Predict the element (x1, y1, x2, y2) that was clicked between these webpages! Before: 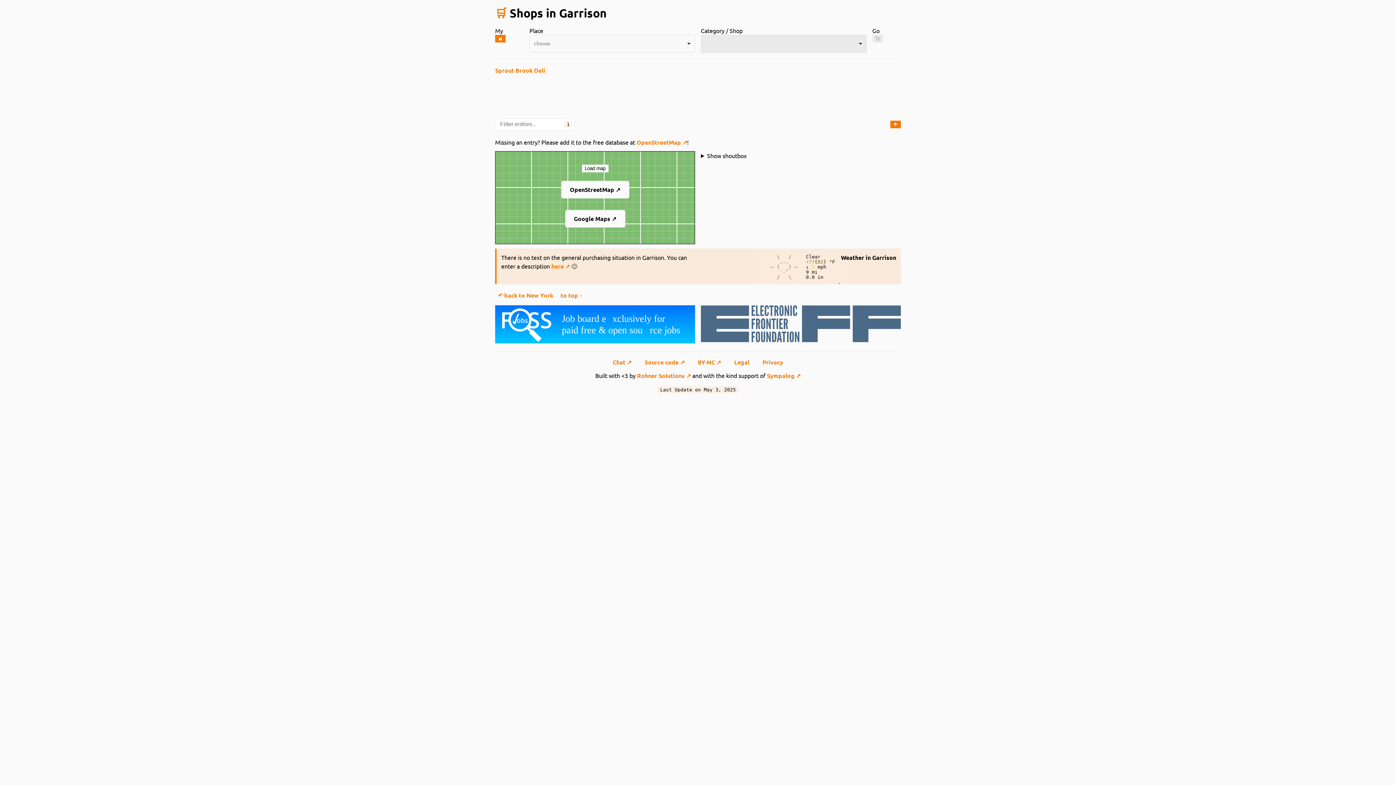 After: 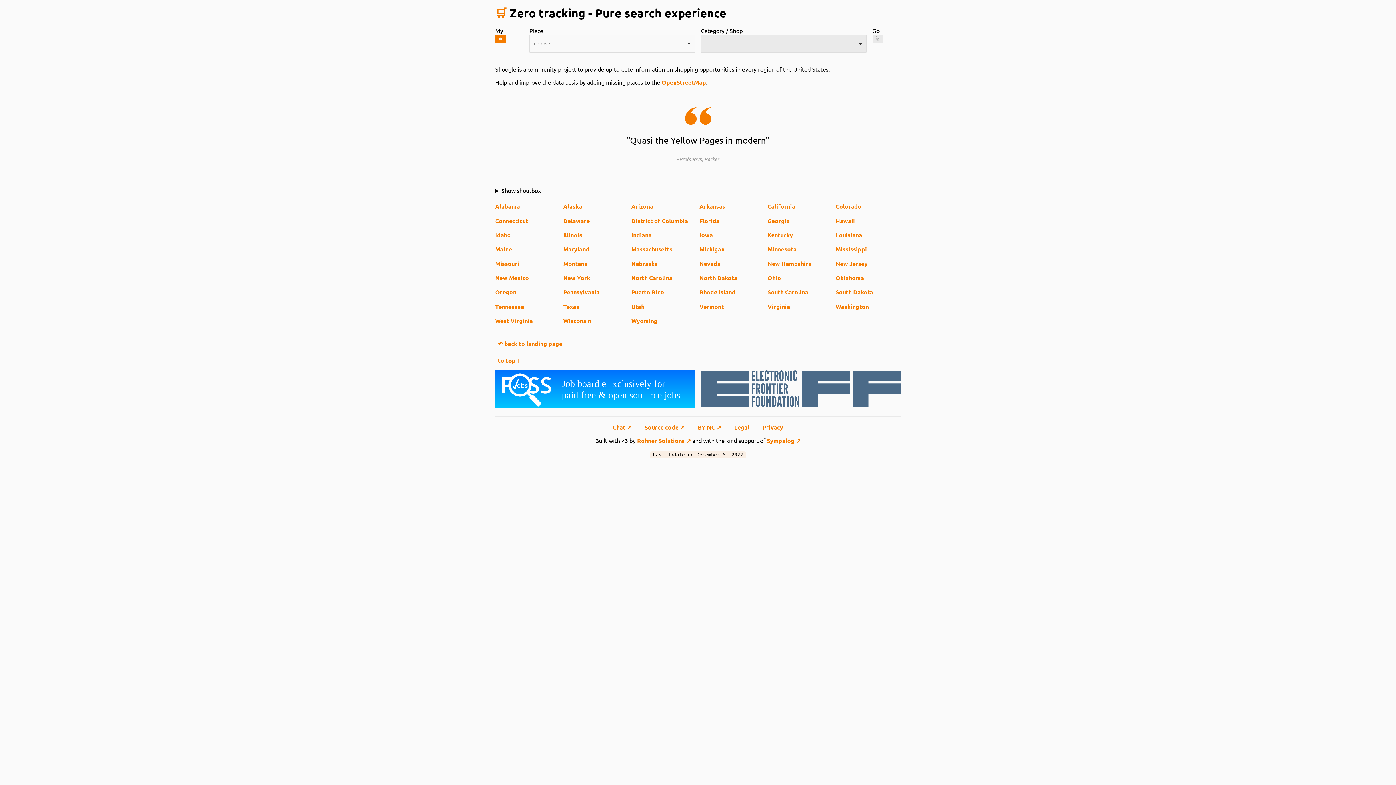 Action: bbox: (495, 5, 506, 20) label: Navigate to start page